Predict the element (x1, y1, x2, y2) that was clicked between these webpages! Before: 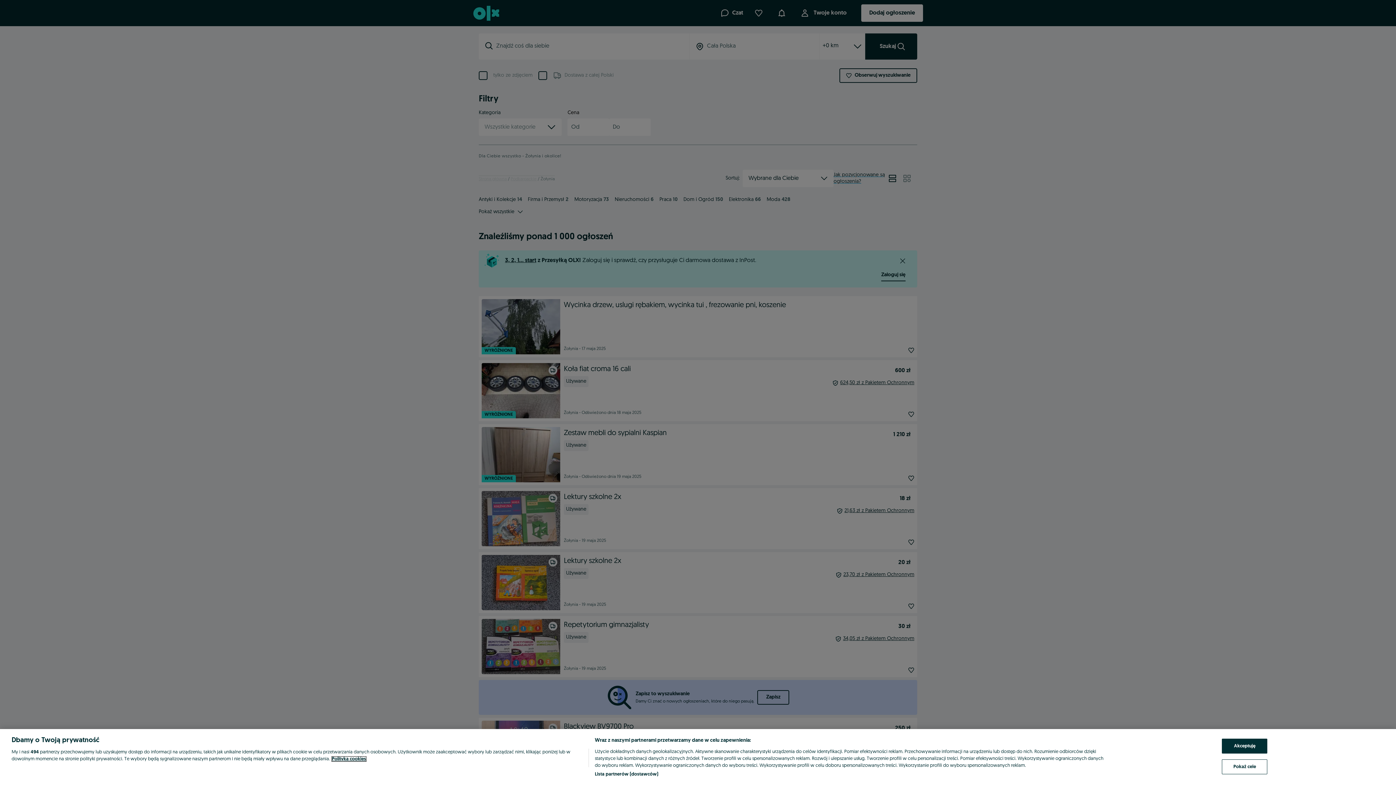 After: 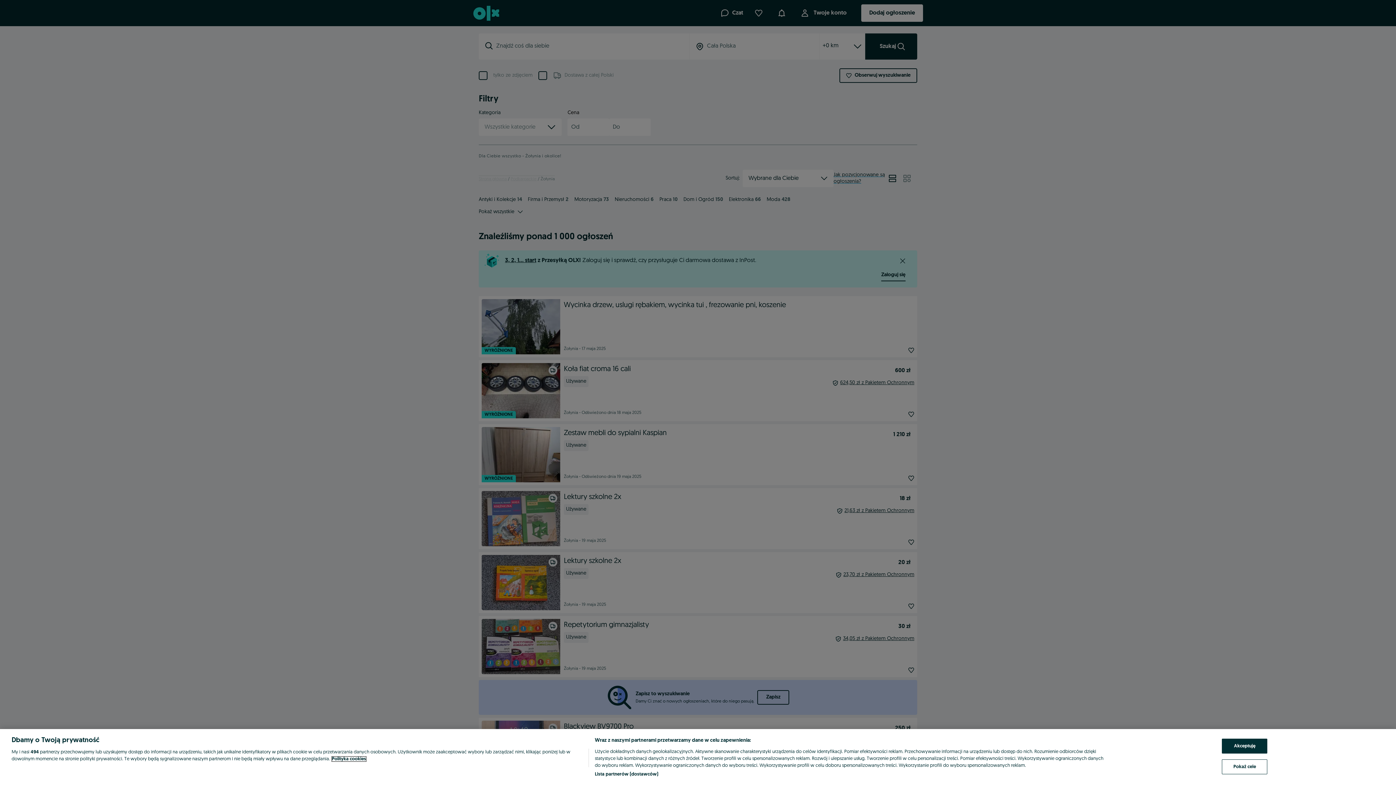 Action: bbox: (332, 757, 366, 761) label: Więcej informacji o Twojej prywatności, otwiera się w nowym oknie